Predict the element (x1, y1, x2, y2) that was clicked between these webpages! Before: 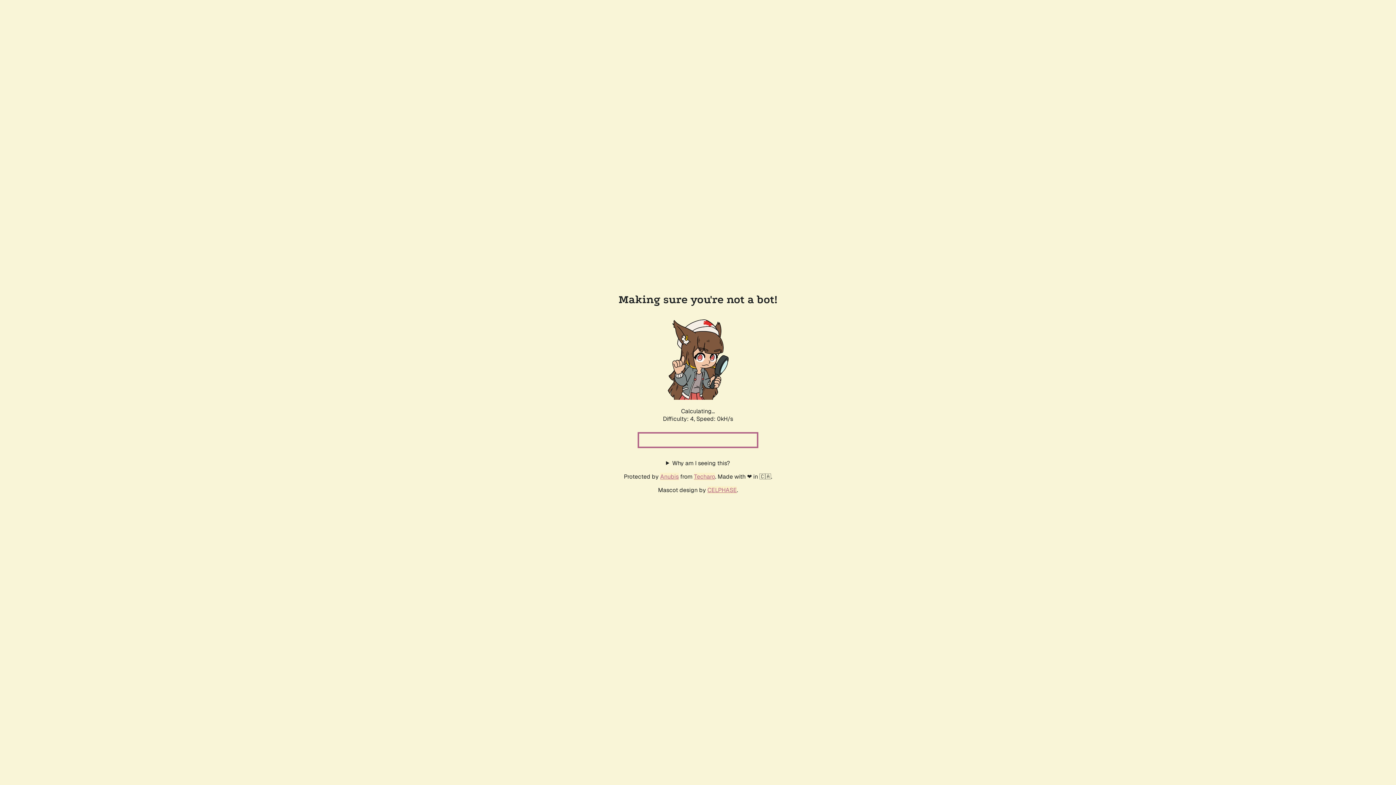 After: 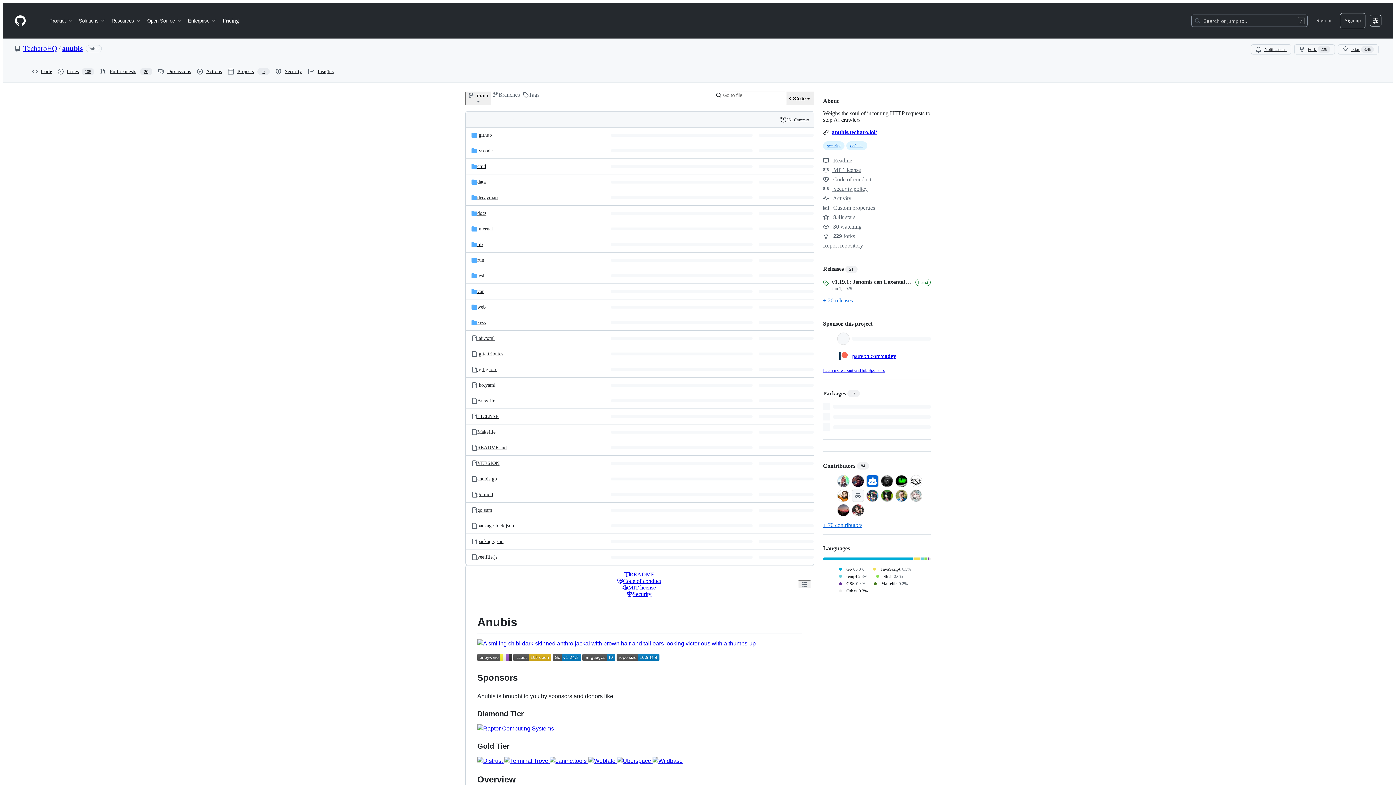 Action: bbox: (660, 472, 678, 480) label: Anubis